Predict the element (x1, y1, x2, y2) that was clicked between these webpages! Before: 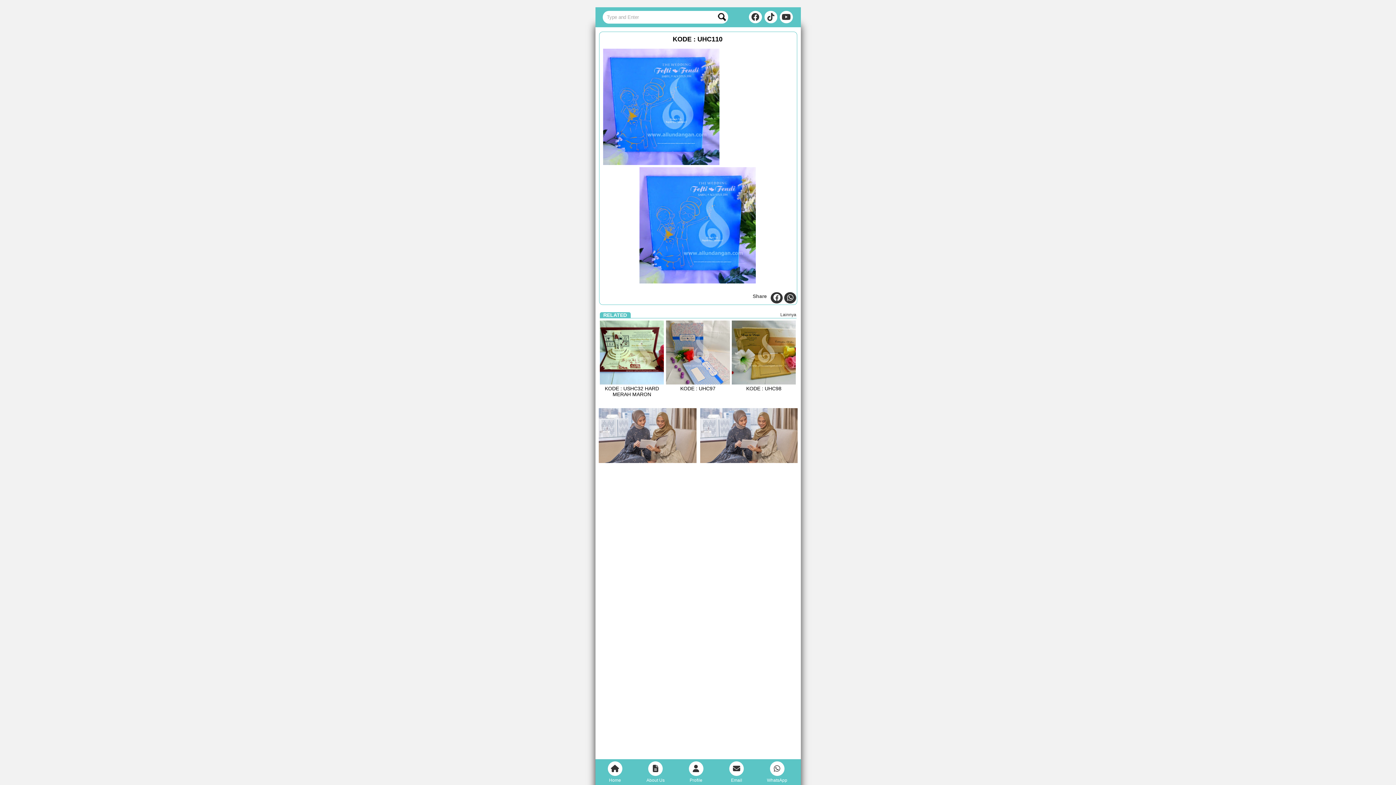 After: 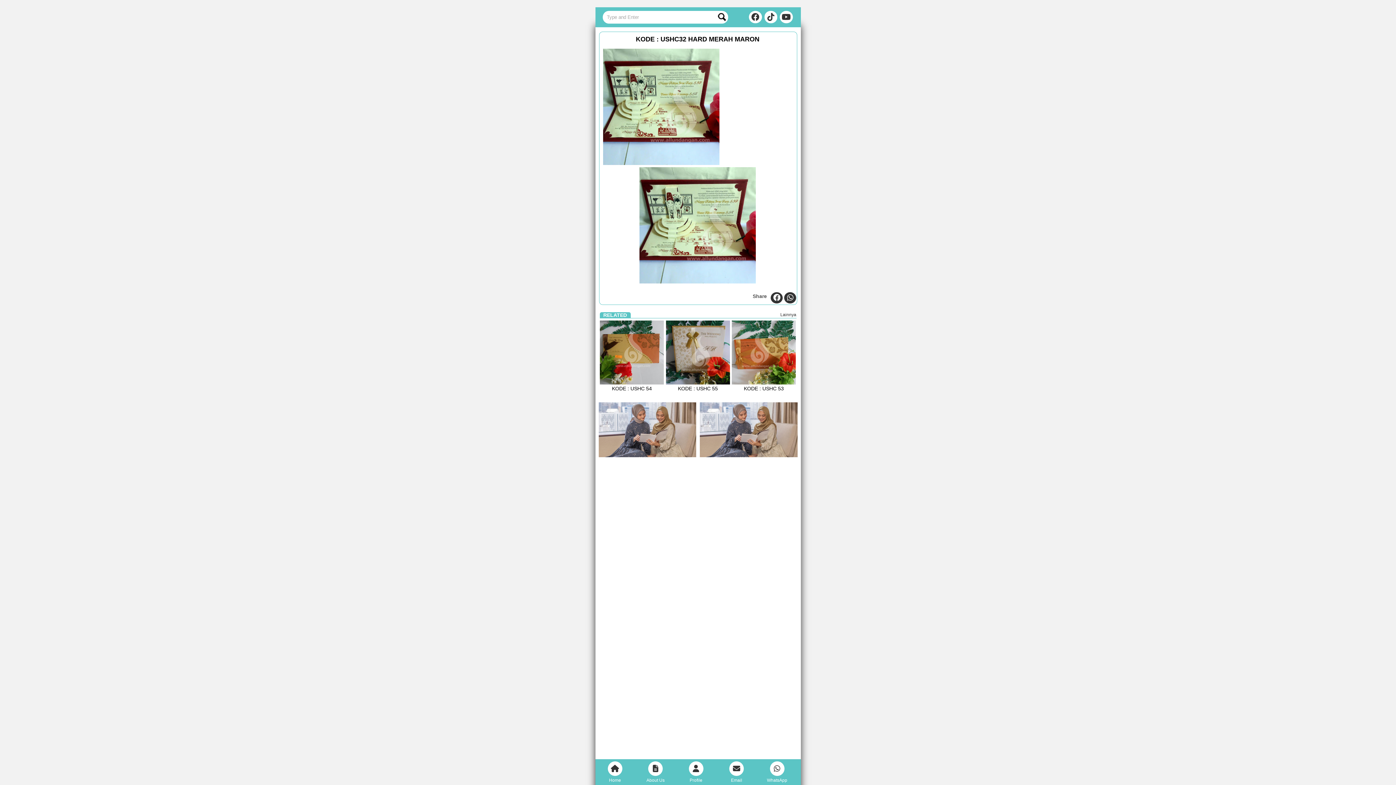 Action: bbox: (600, 380, 664, 385)